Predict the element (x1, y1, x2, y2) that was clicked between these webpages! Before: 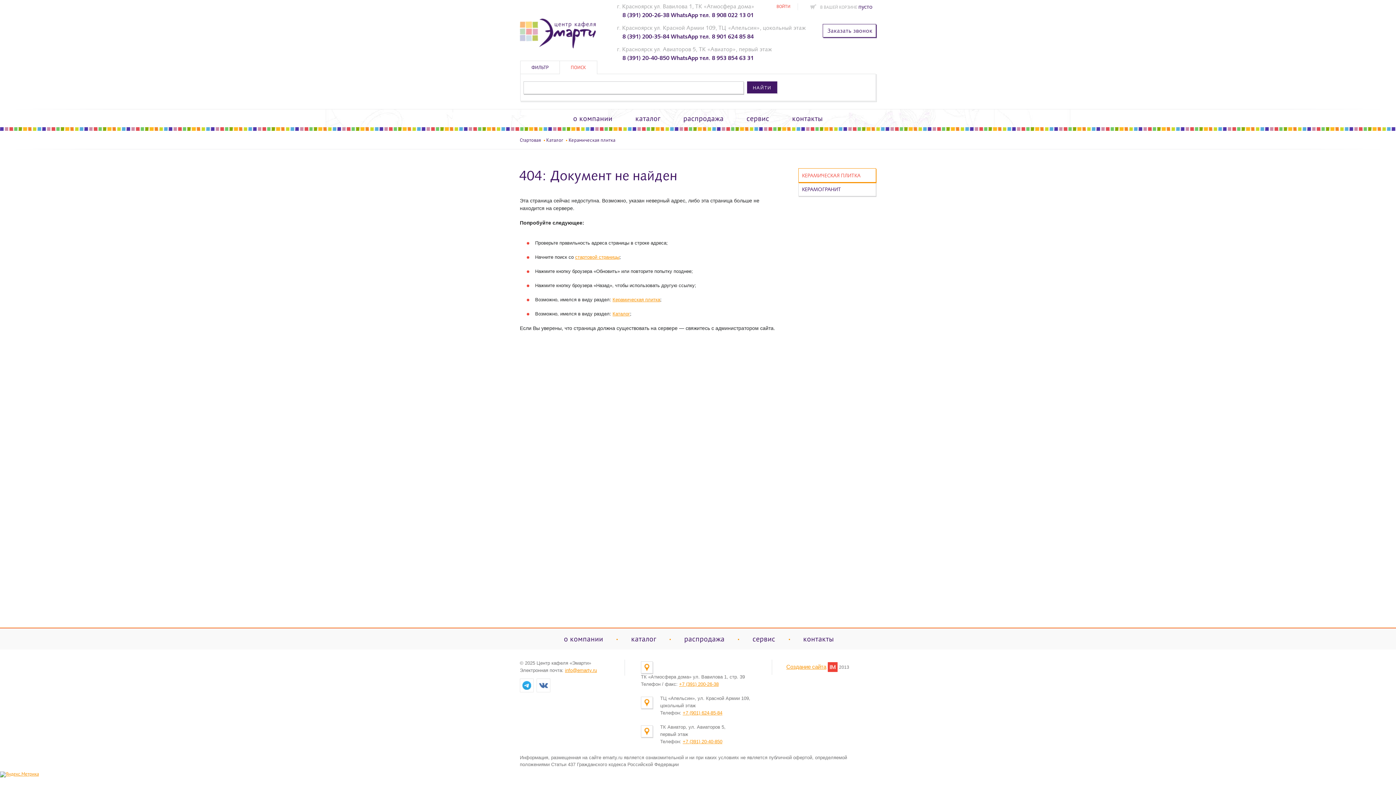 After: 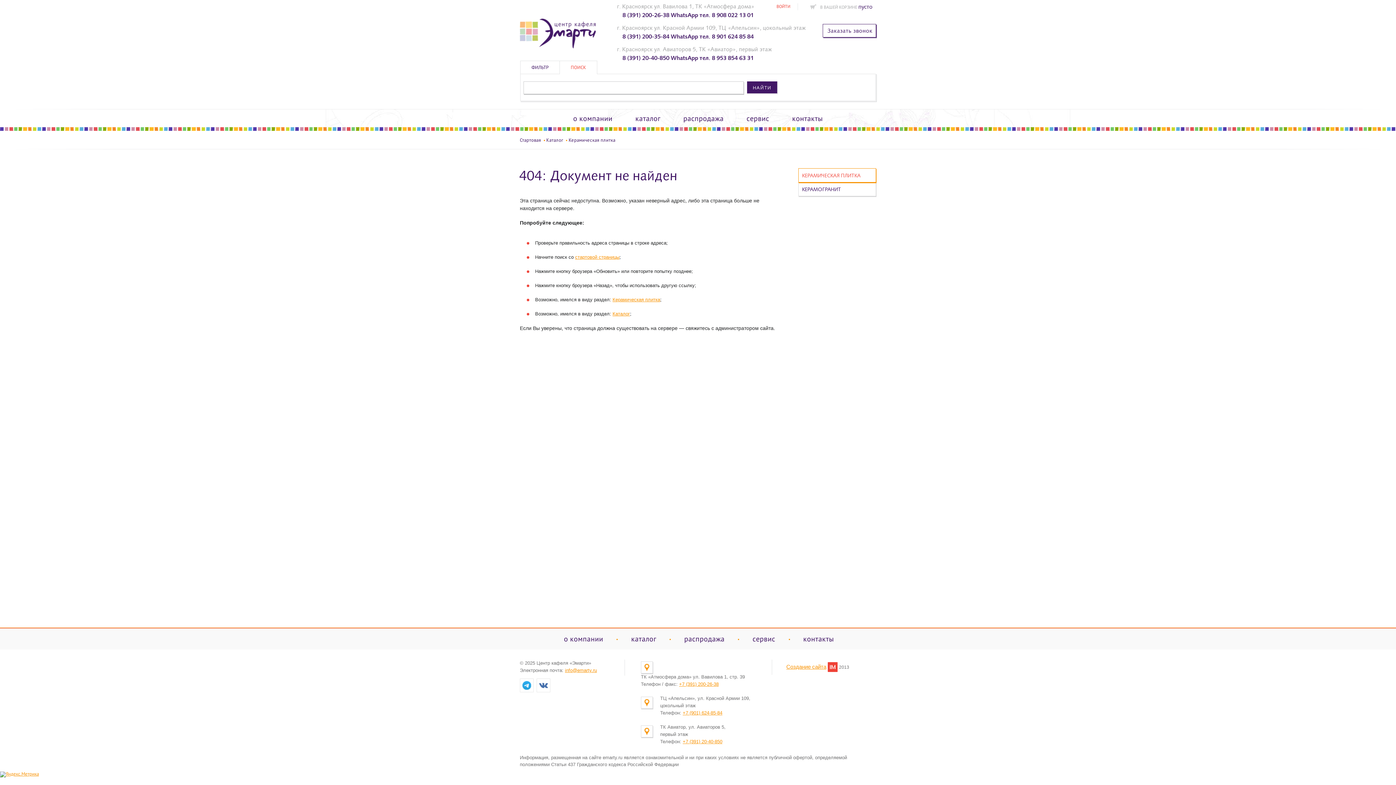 Action: bbox: (670, 54, 753, 61) label: WhatsApp тел. 8 953 854 63 31